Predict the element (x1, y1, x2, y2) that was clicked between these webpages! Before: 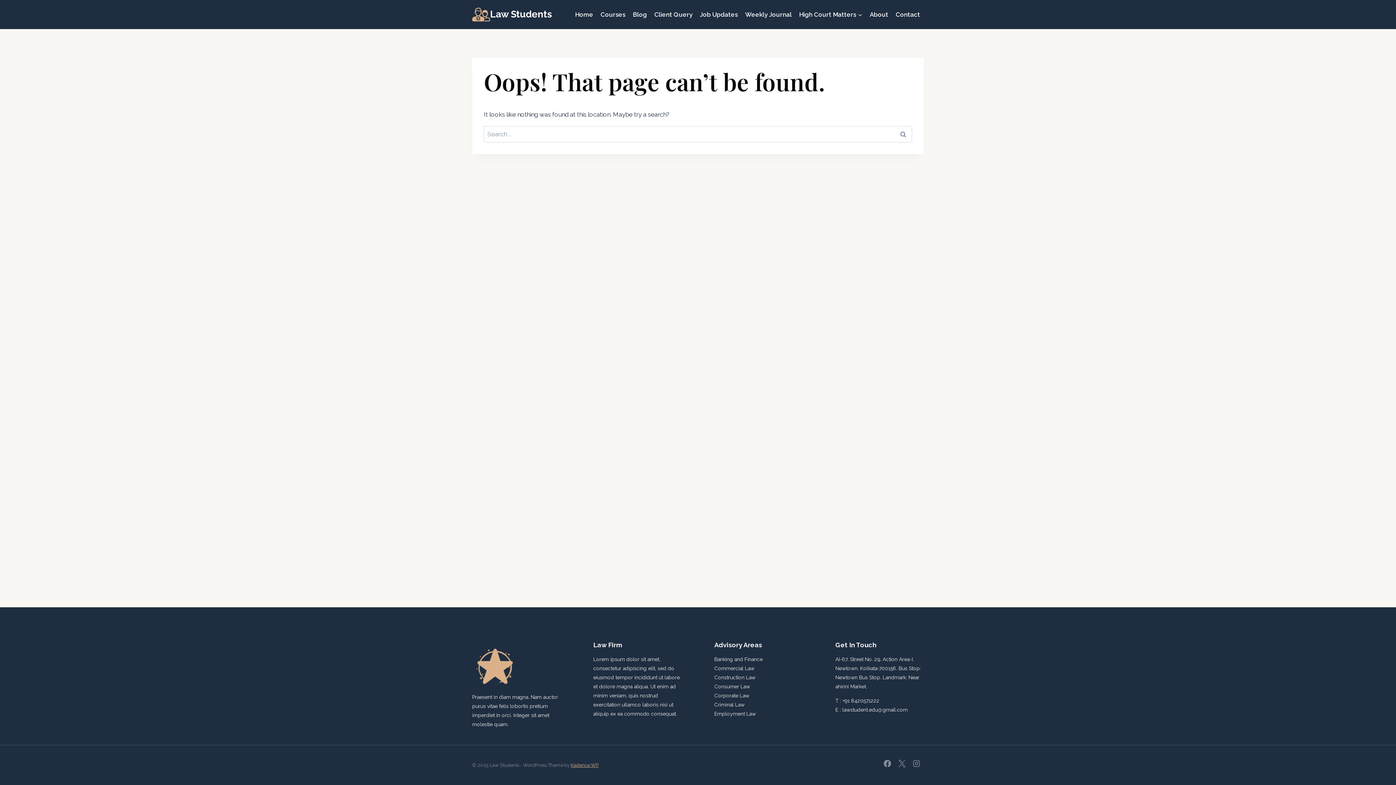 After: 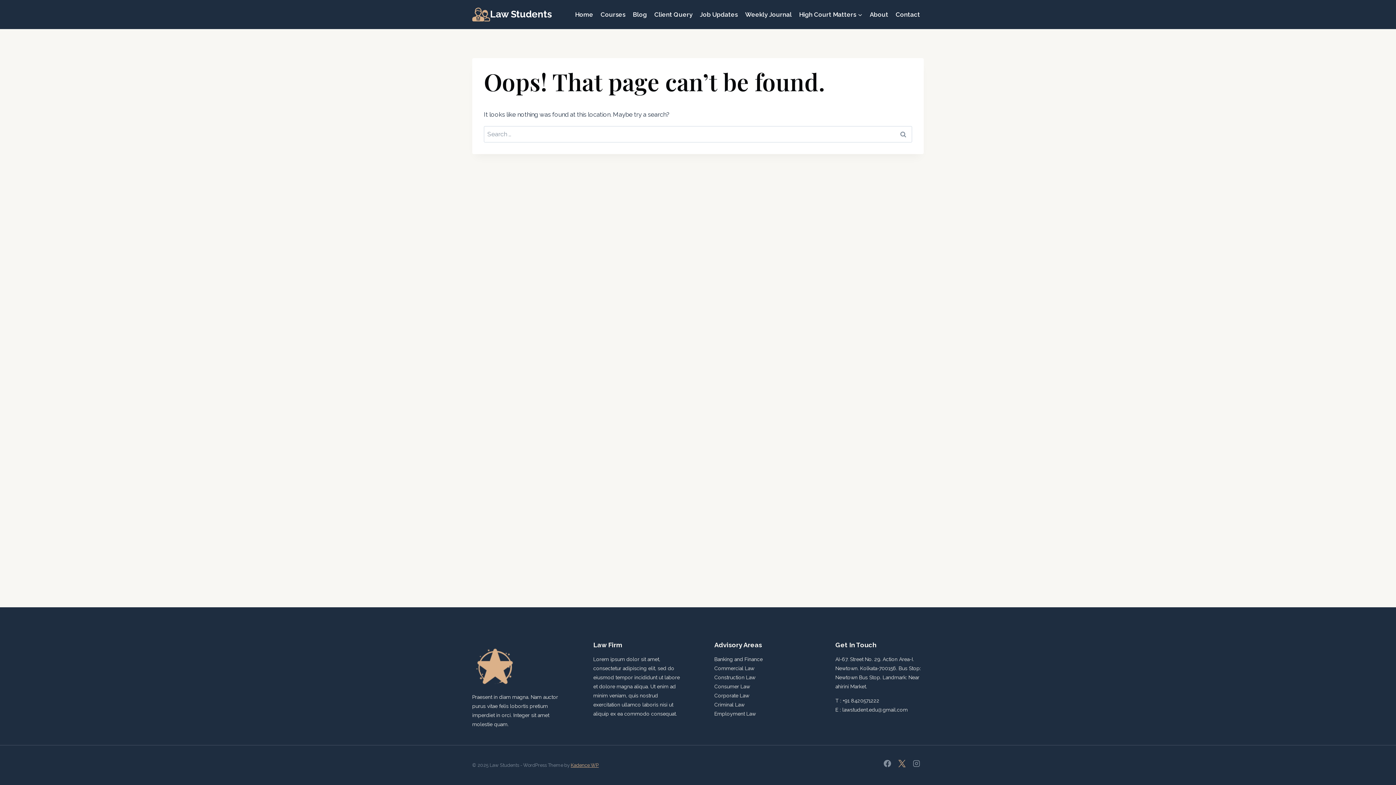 Action: bbox: (894, 756, 909, 771) label: X